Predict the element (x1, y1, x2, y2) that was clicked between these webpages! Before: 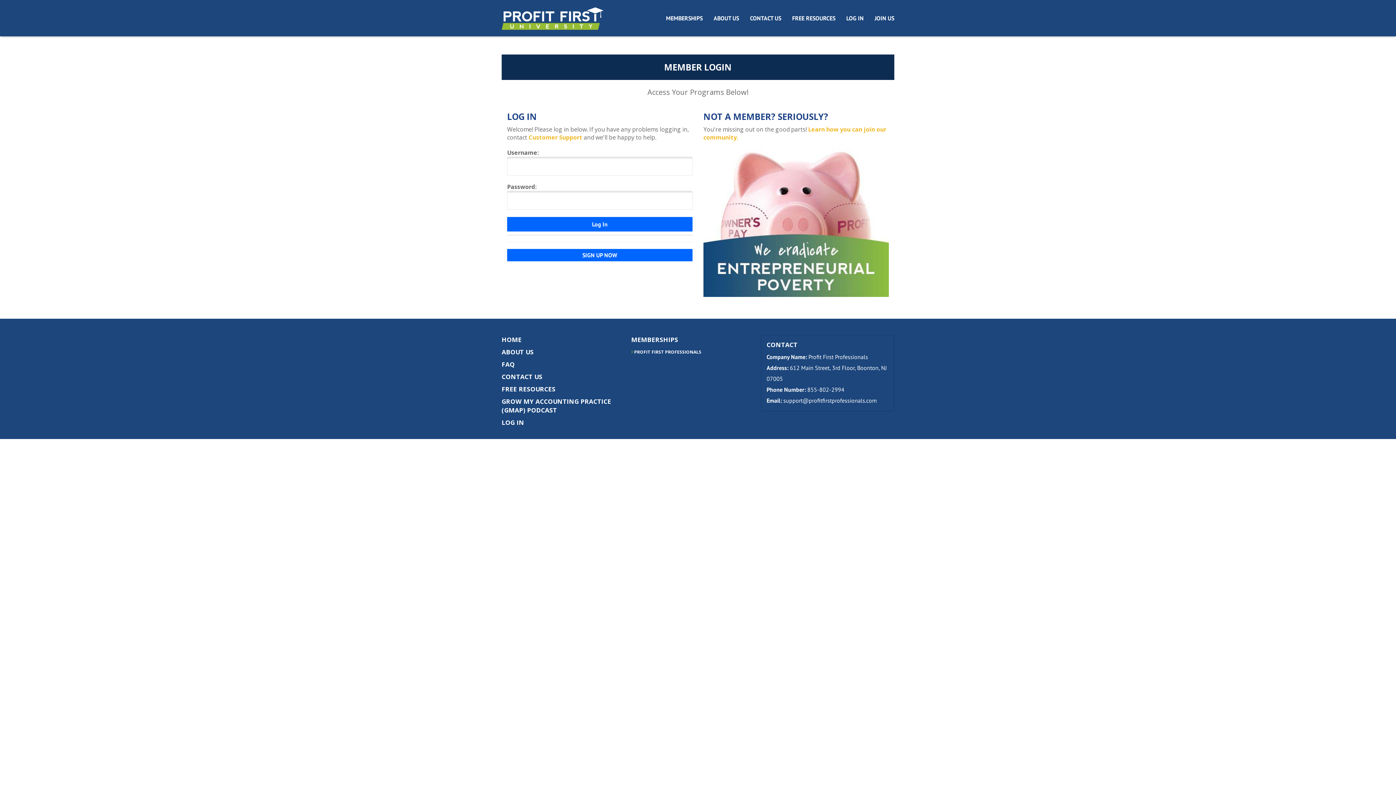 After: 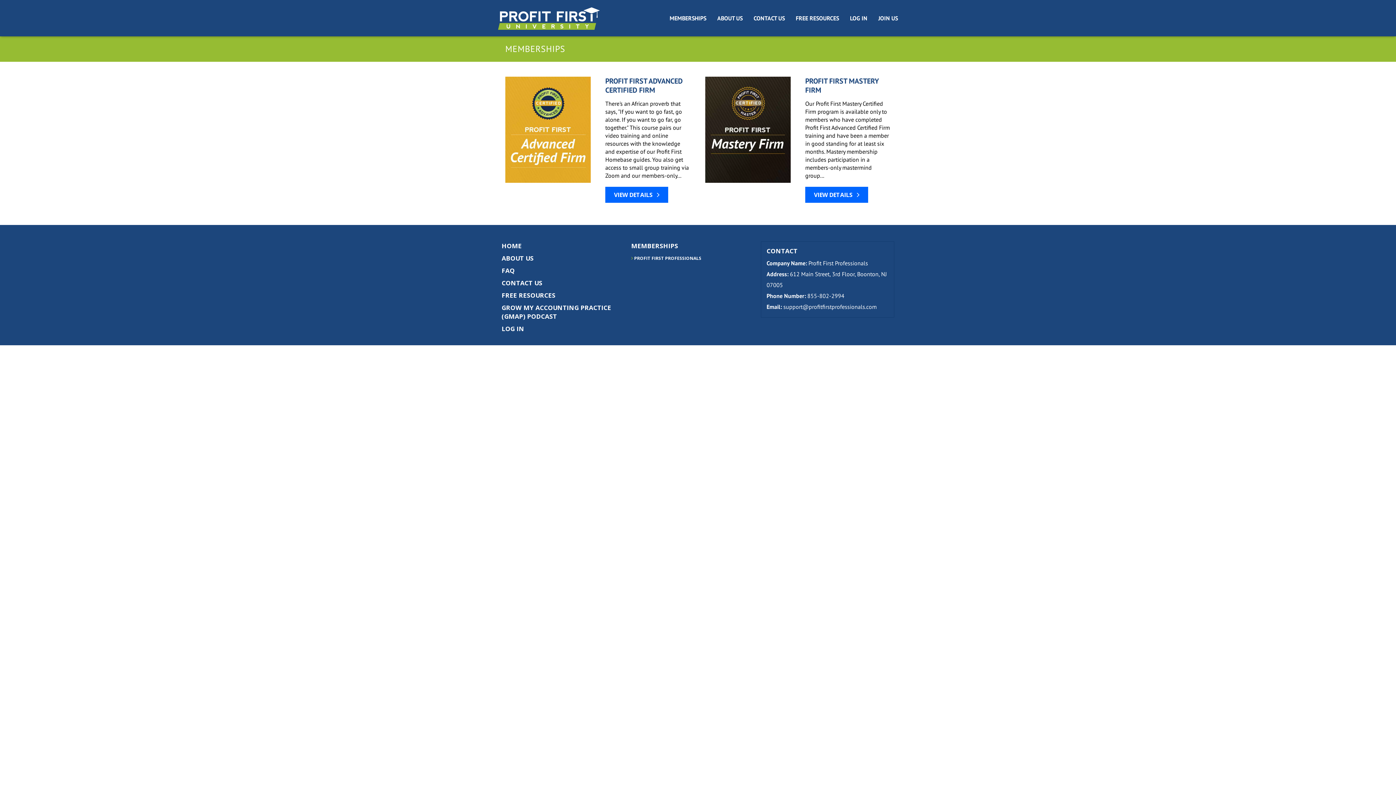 Action: bbox: (703, 218, 889, 226)